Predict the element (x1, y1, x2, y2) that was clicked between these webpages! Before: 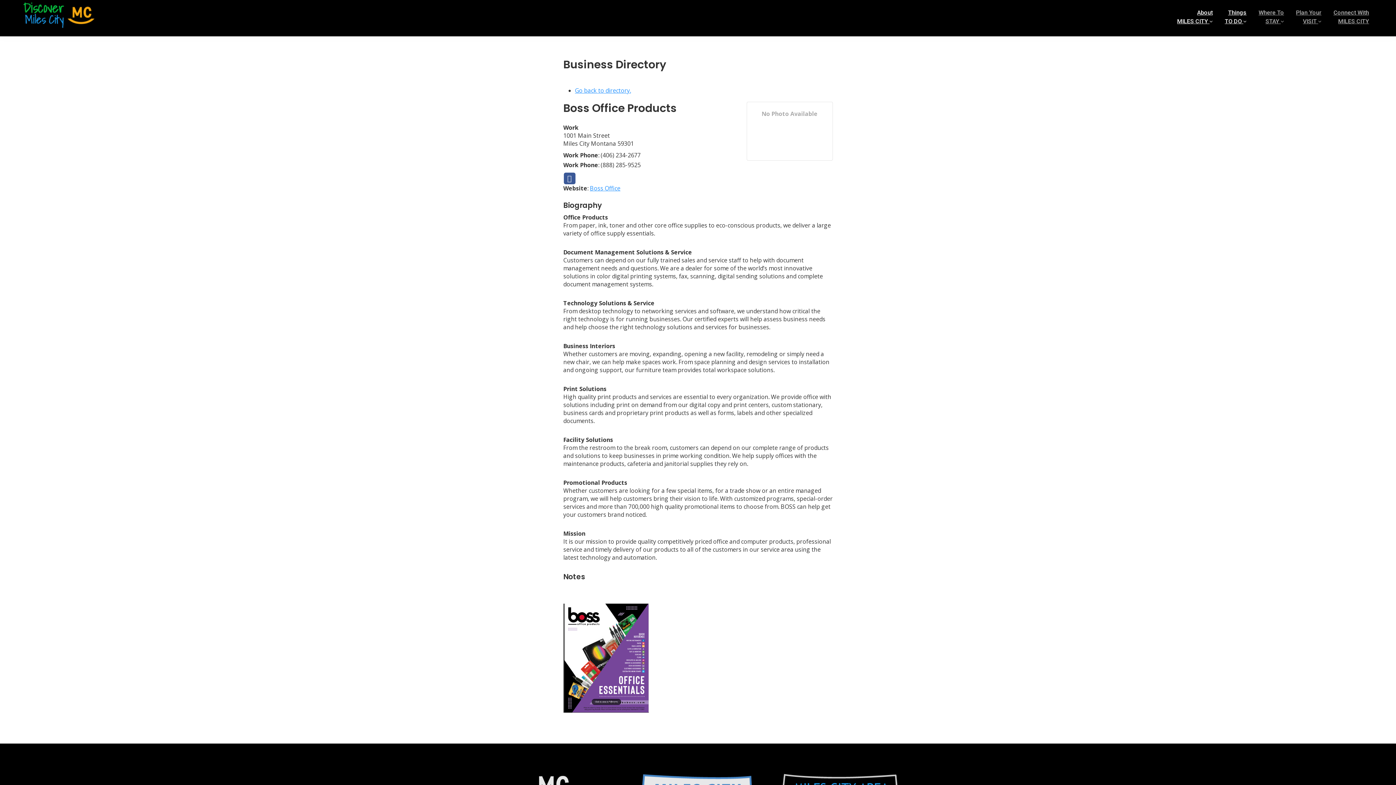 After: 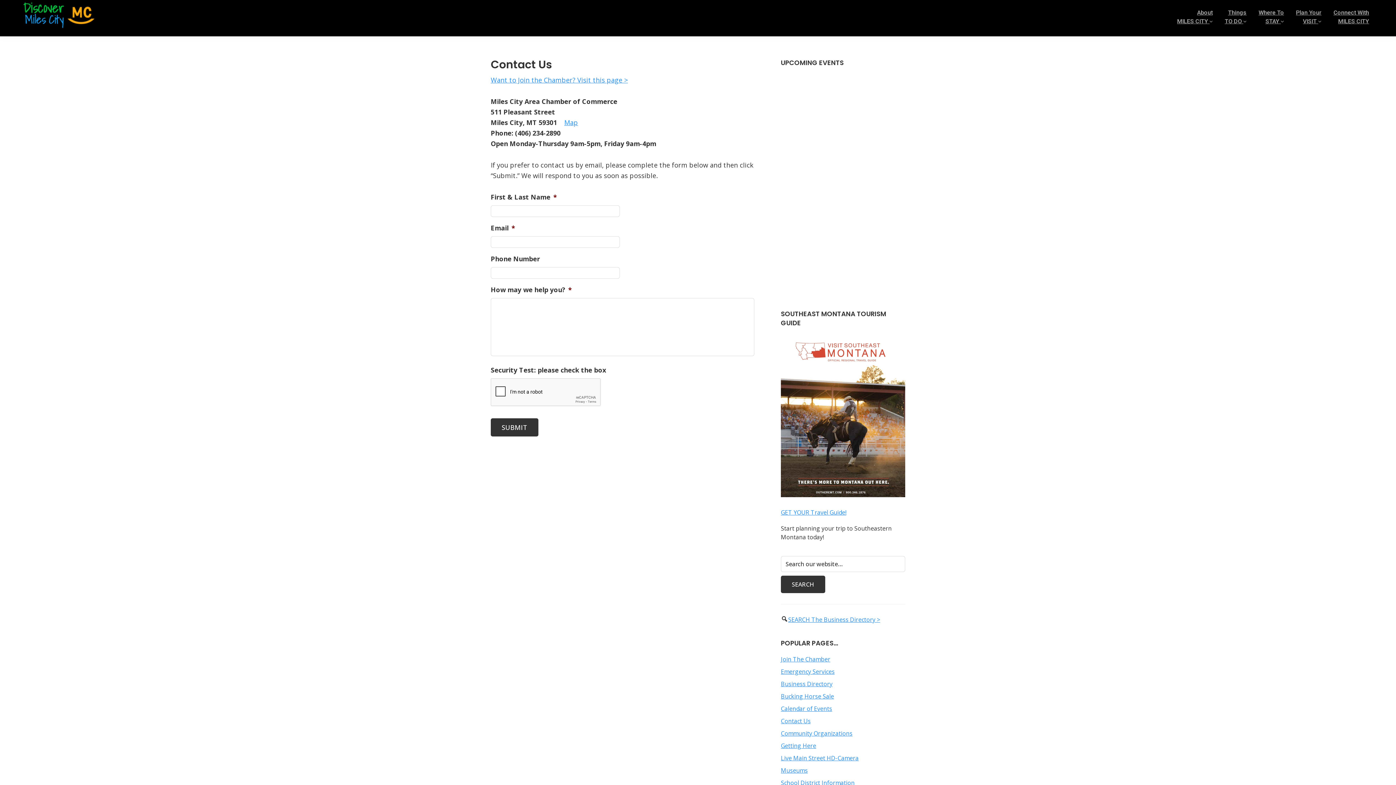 Action: label: Connect With
MILES CITY bbox: (1328, 0, 1374, 34)